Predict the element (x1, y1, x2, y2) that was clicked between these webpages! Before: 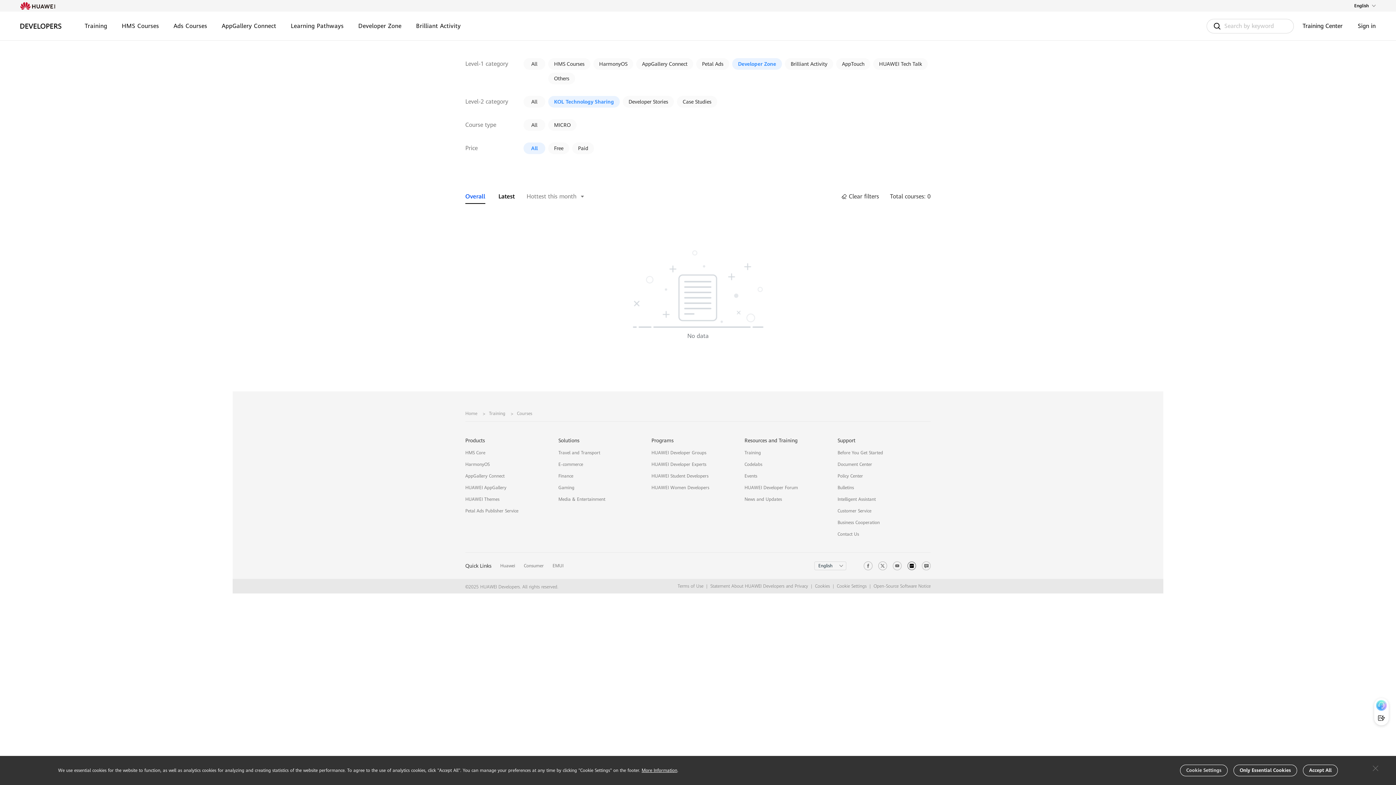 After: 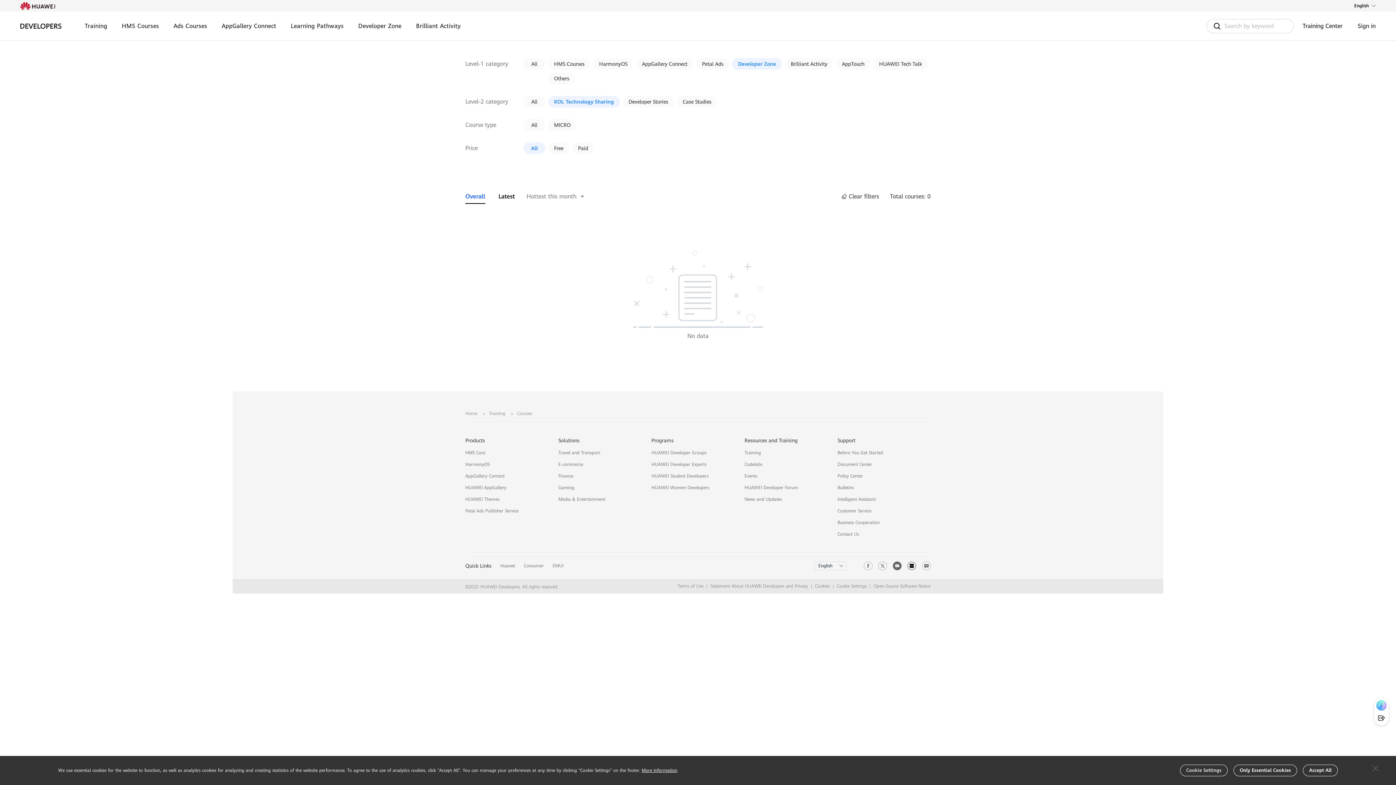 Action: bbox: (893, 561, 901, 570)